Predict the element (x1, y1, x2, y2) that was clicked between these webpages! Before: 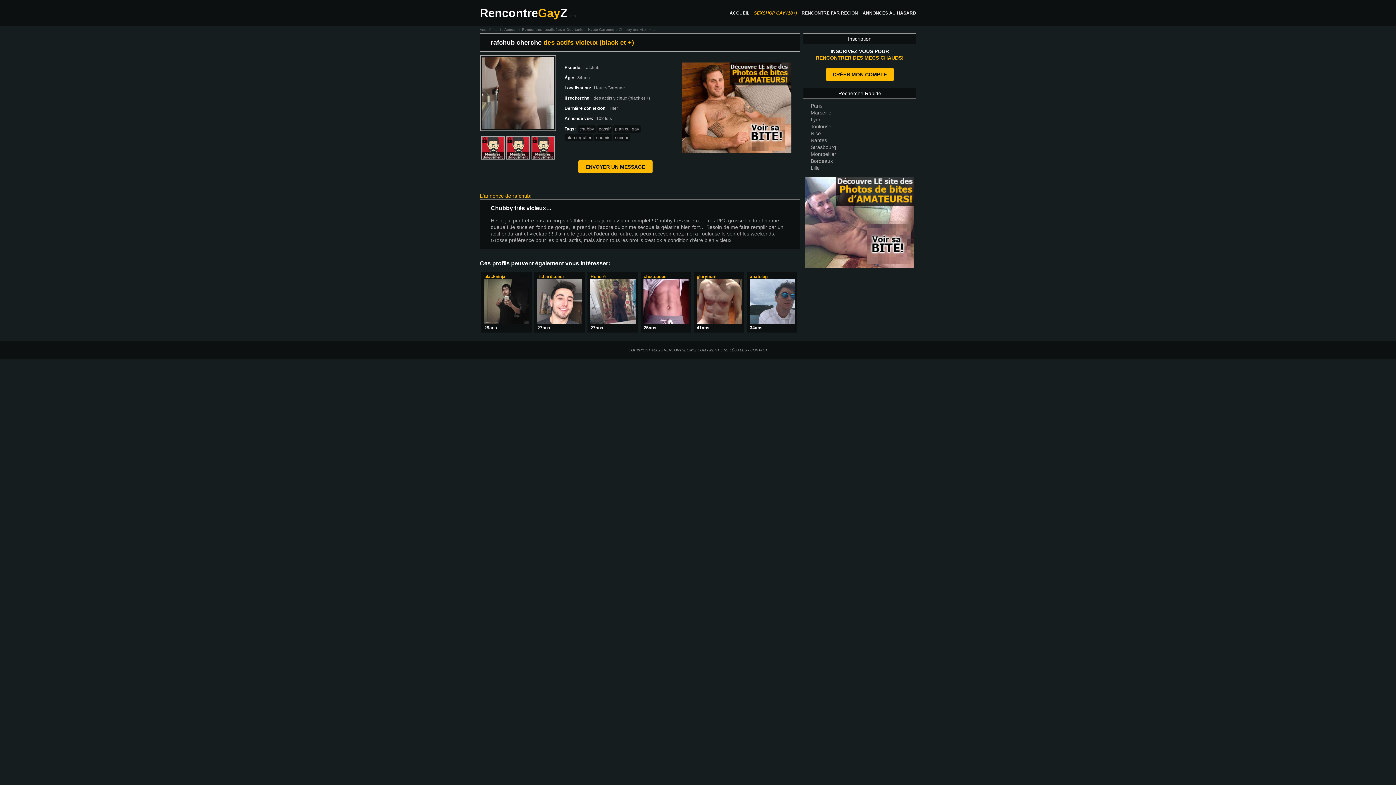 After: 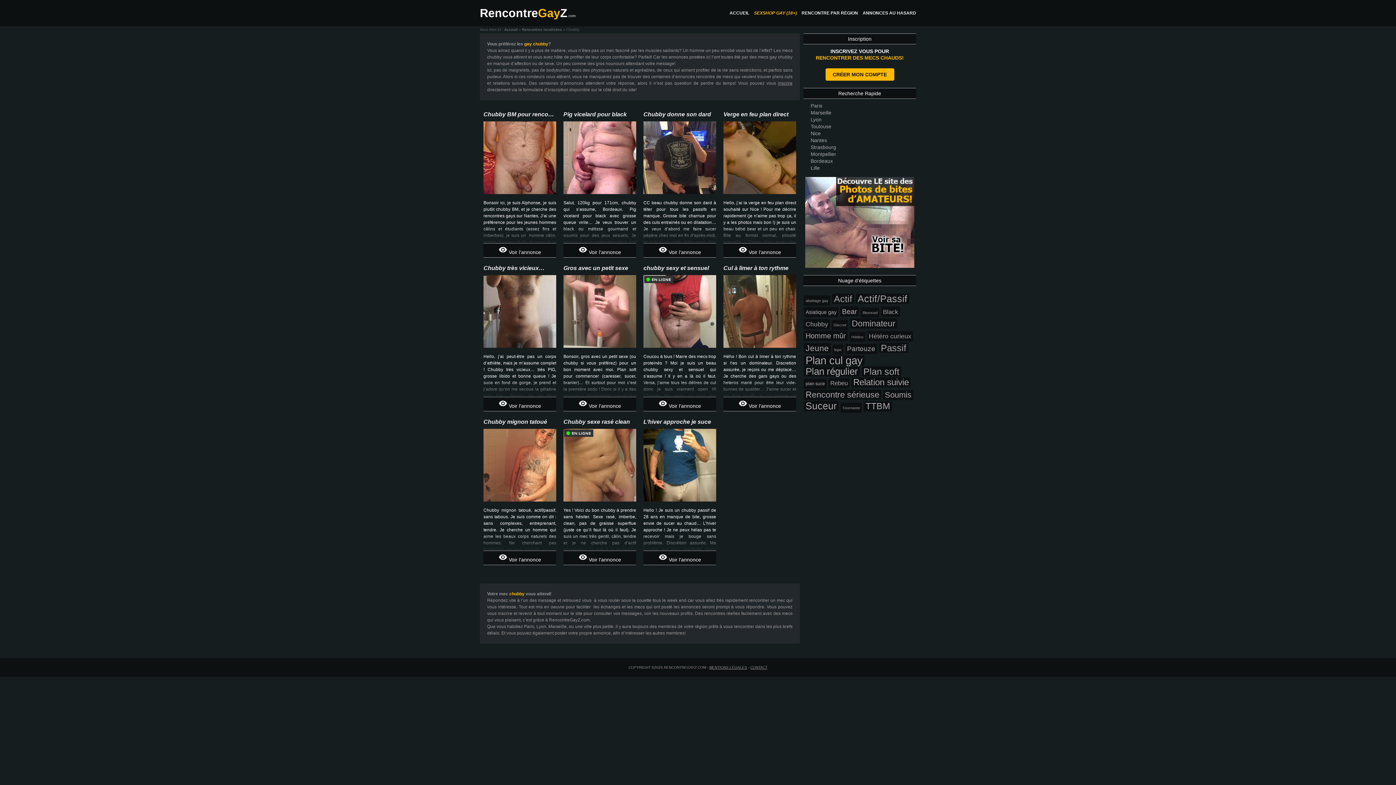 Action: bbox: (577, 125, 596, 132) label: chubby